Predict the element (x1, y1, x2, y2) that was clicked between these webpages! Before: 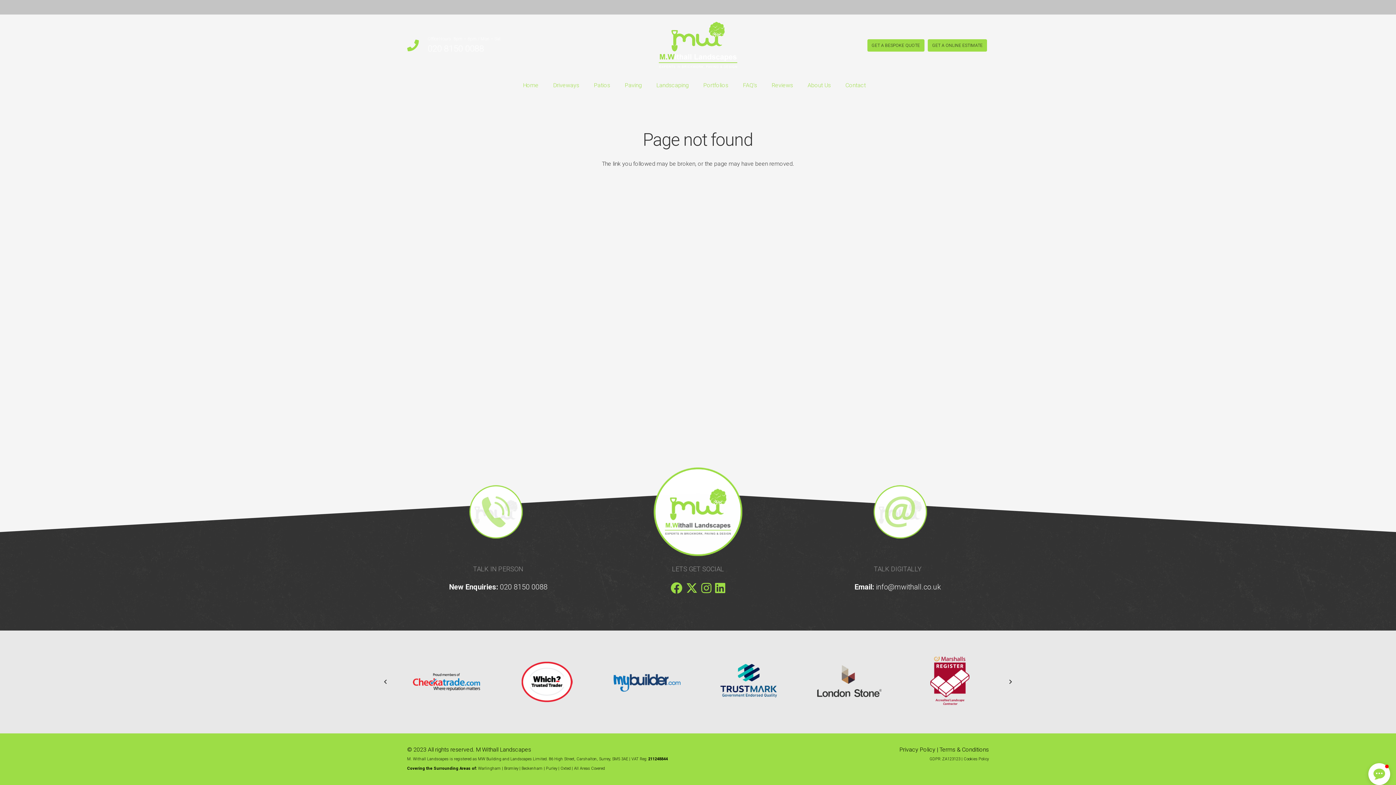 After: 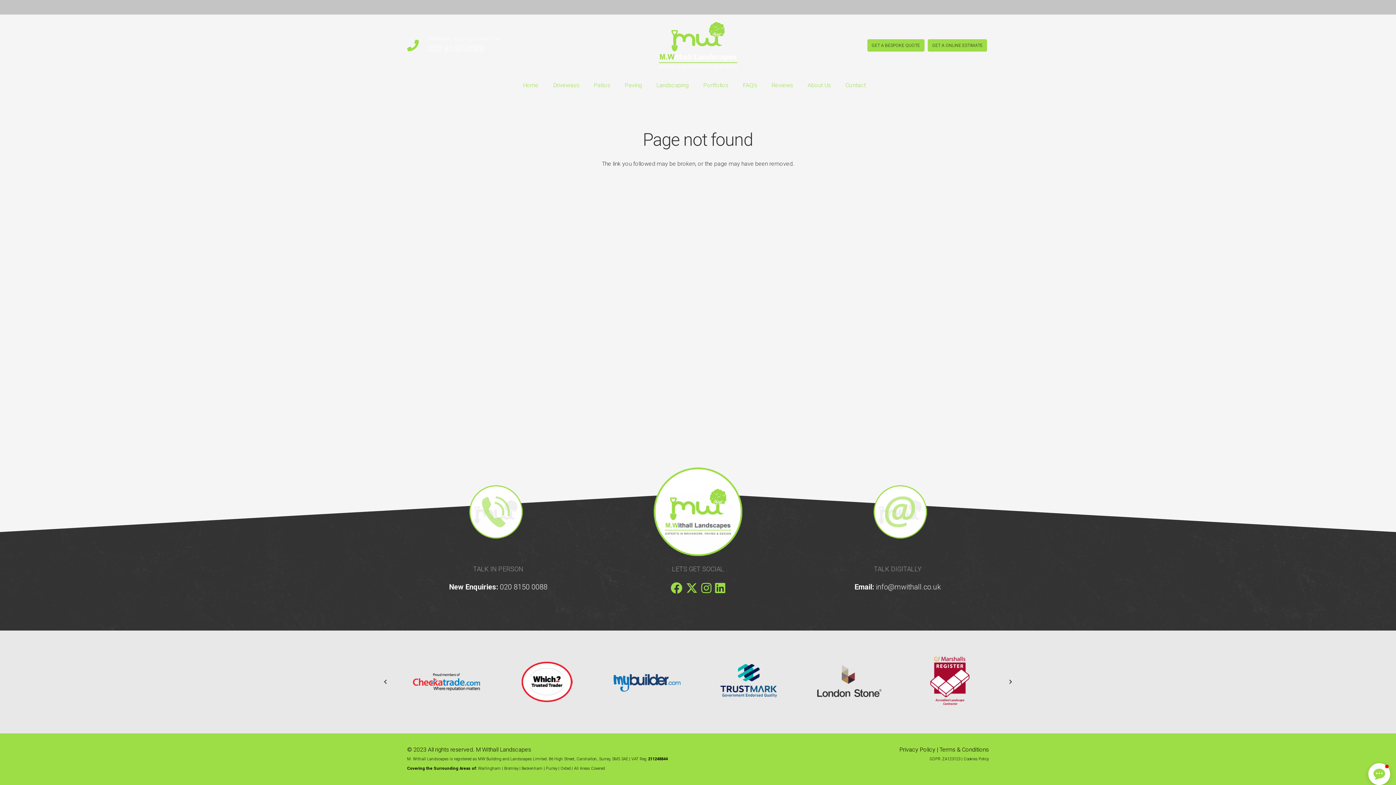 Action: label: info@mwithall.co.uk bbox: (876, 582, 941, 591)